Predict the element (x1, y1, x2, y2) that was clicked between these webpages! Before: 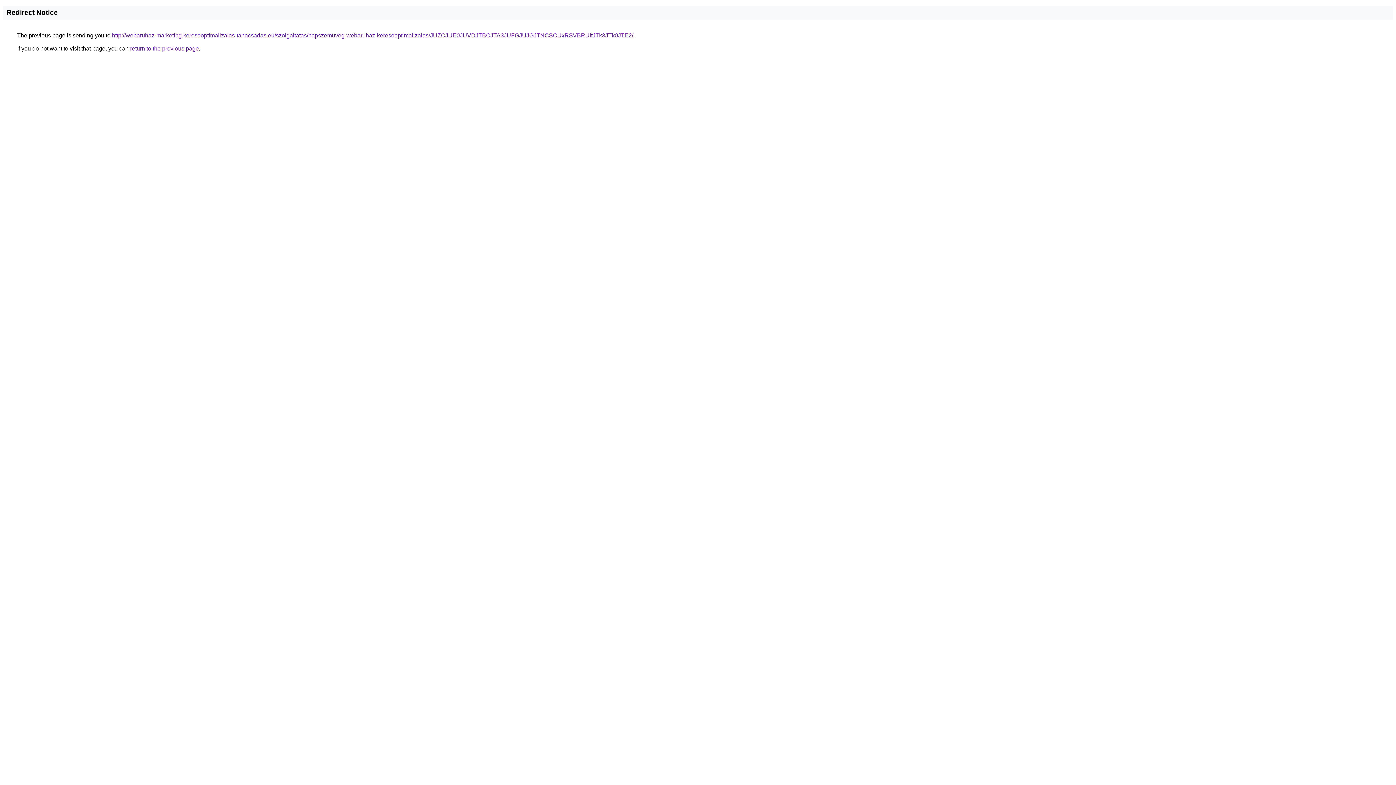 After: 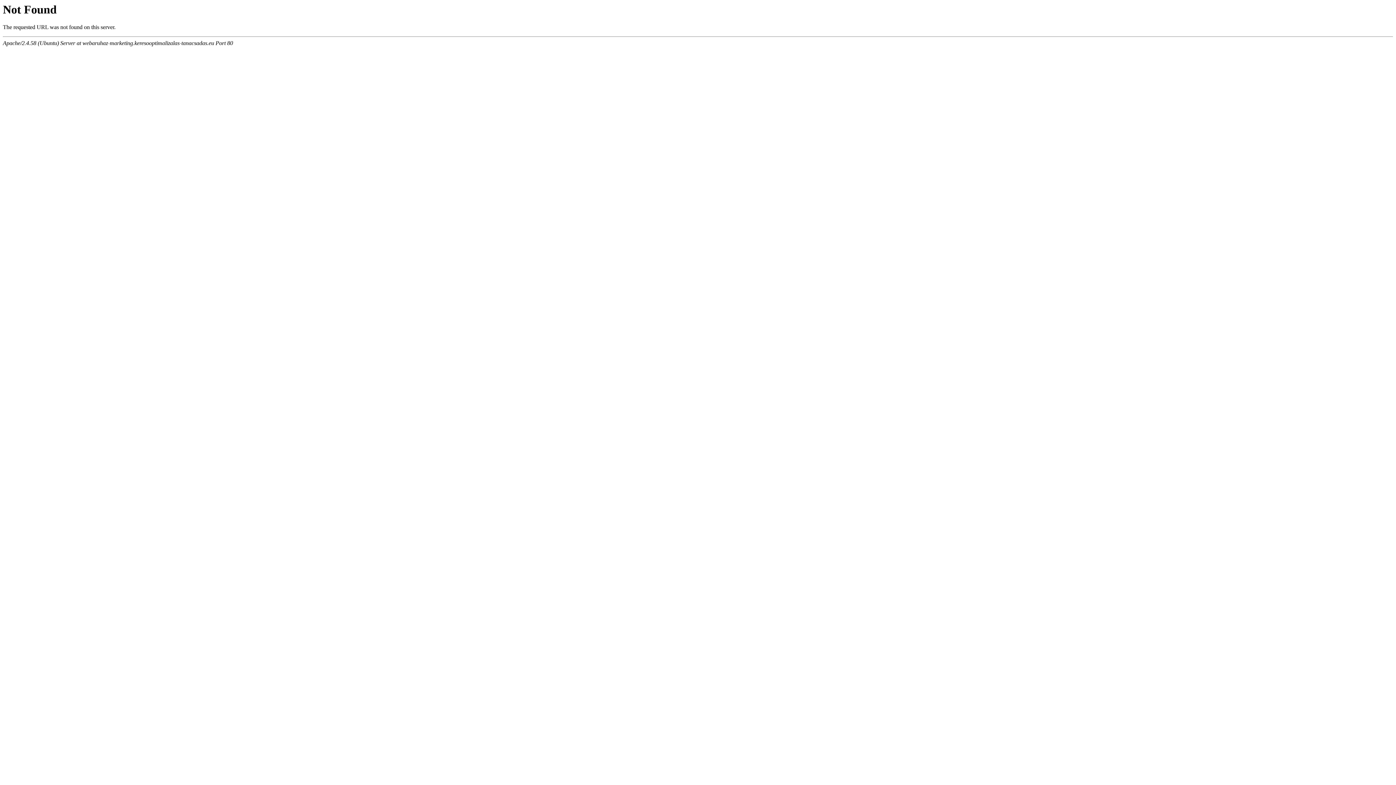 Action: label: http://webaruhaz-marketing.keresooptimalizalas-tanacsadas.eu/szolgaltatas/napszemuveg-webaruhaz-keresooptimalizalas/JUZCJUE0JUVDJTBCJTA3JUFGJUJGJTNCSCUxRSVBRUltJTk3JTk0JTE2/ bbox: (112, 32, 633, 38)